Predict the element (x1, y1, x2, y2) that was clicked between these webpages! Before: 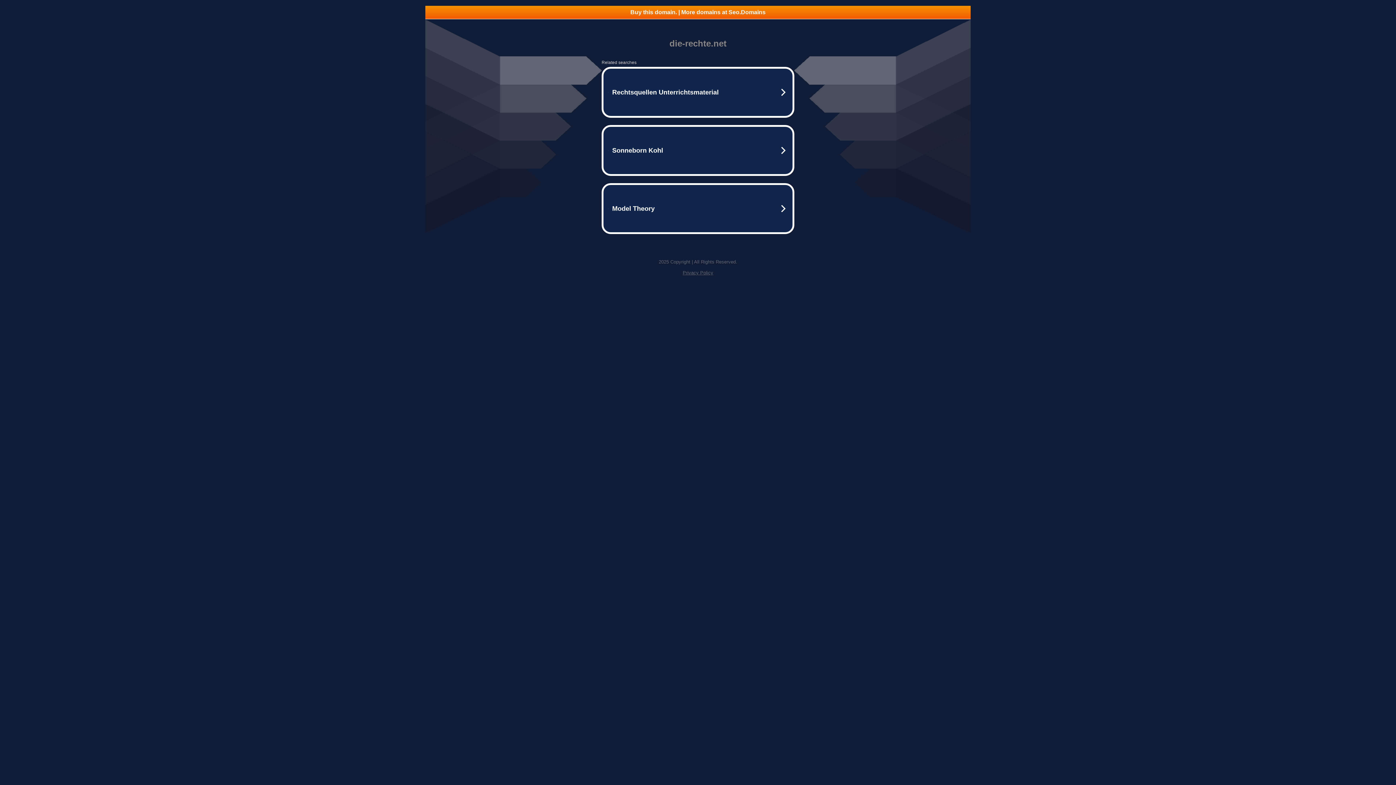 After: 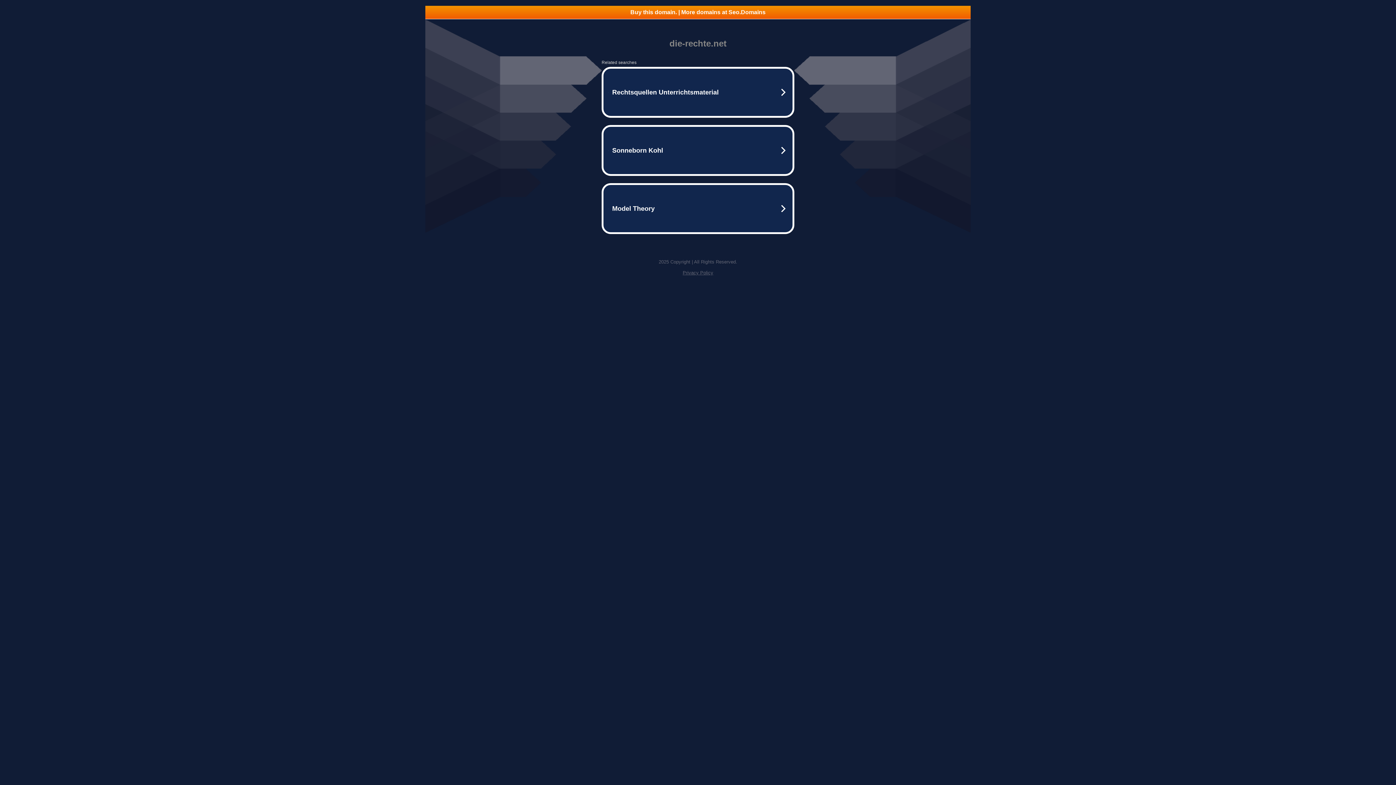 Action: label: Buy this domain. | More domains at Seo.Domains bbox: (425, 5, 970, 18)